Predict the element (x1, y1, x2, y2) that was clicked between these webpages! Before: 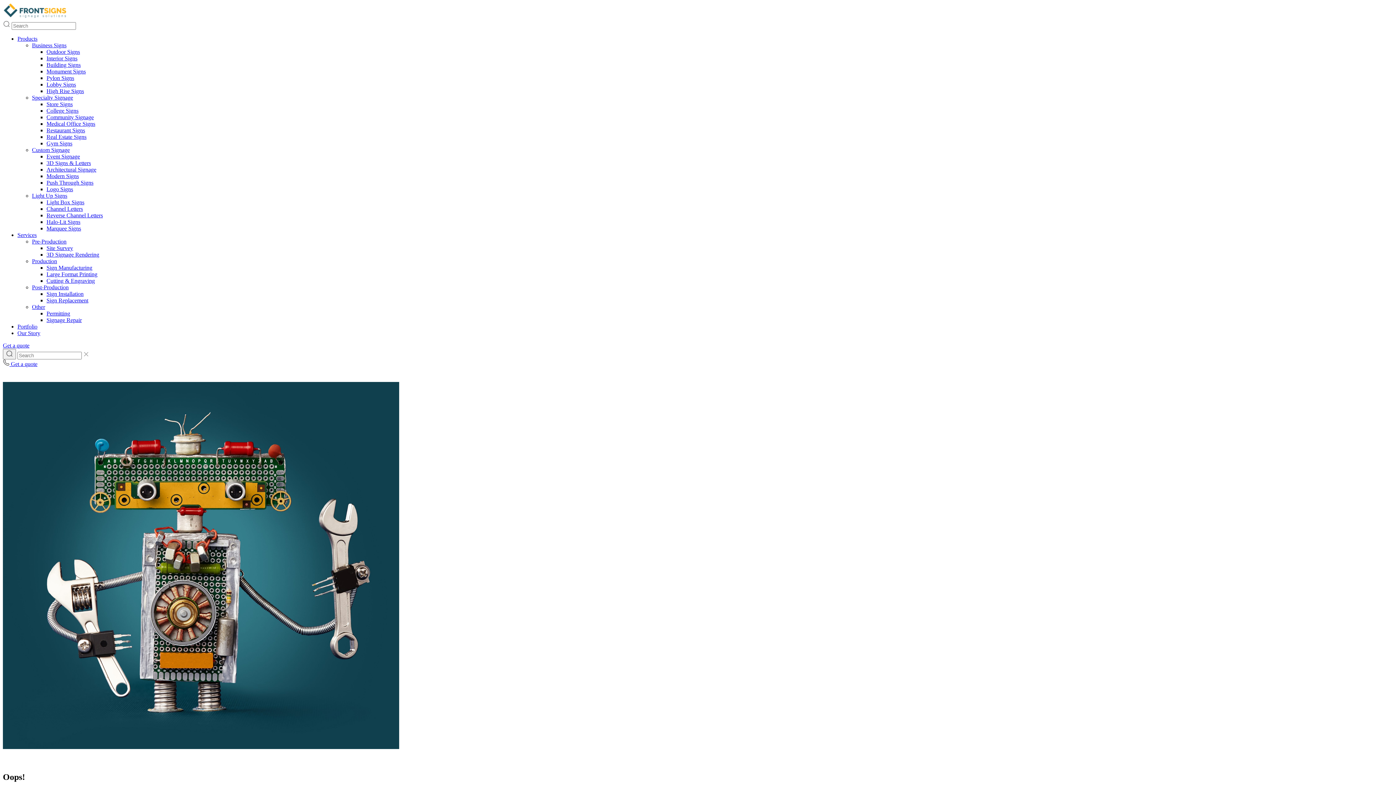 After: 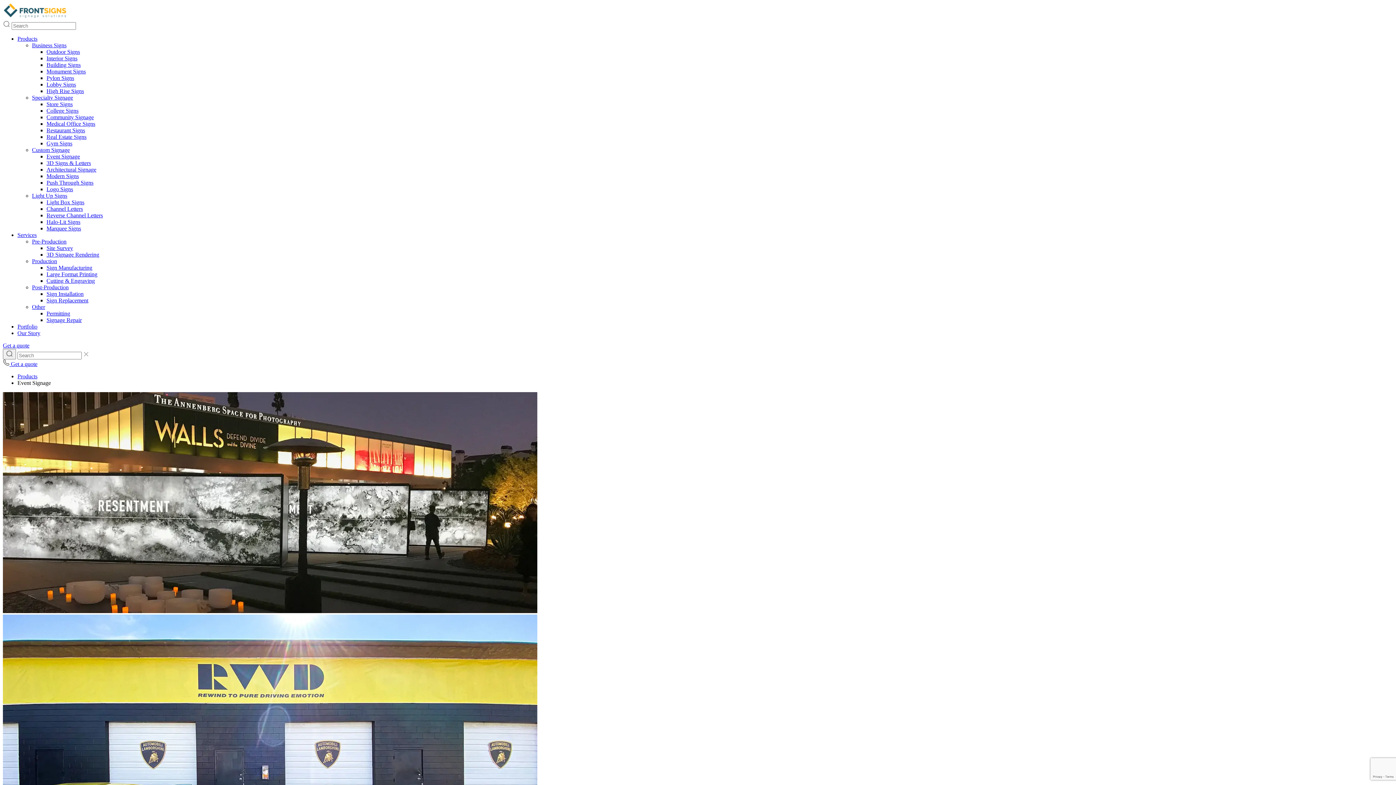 Action: label: Event Signage bbox: (46, 153, 80, 159)